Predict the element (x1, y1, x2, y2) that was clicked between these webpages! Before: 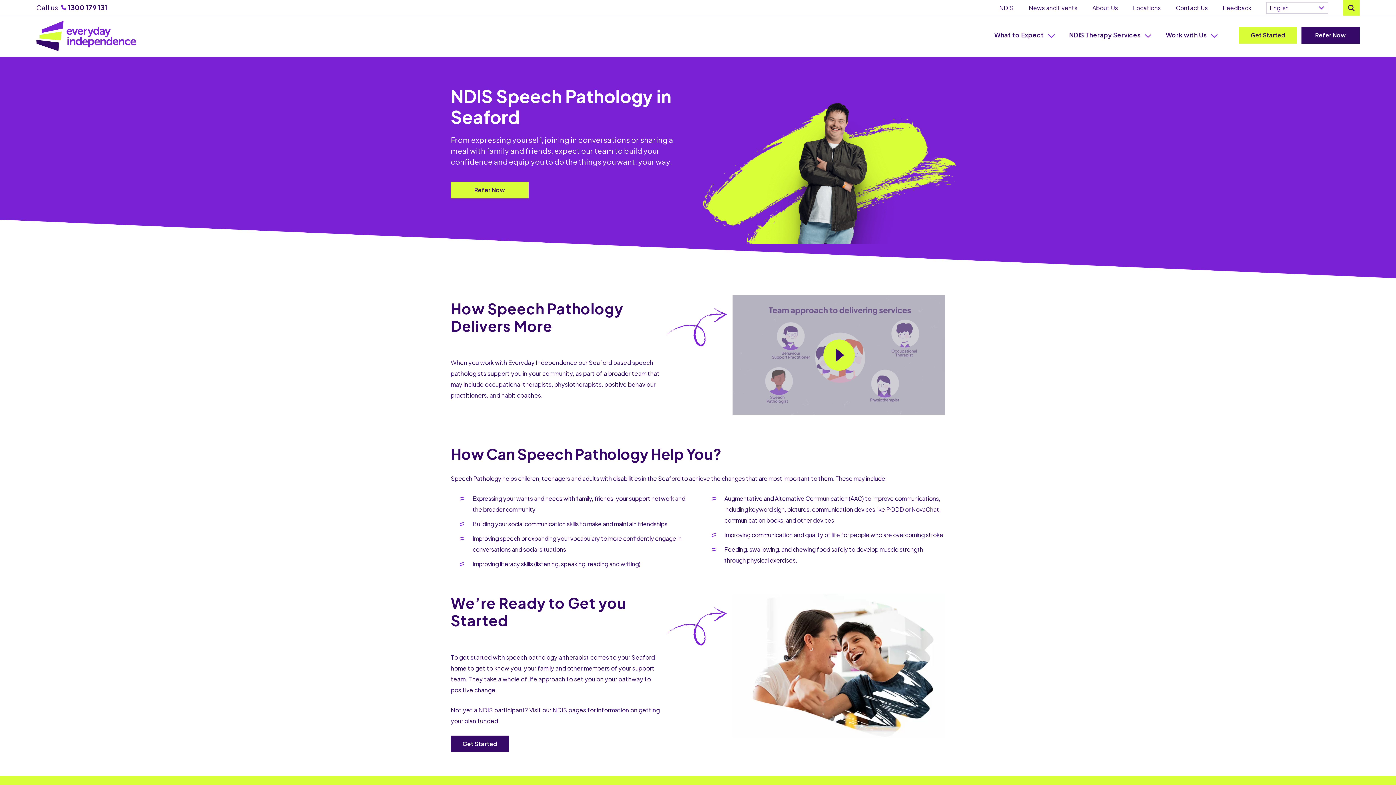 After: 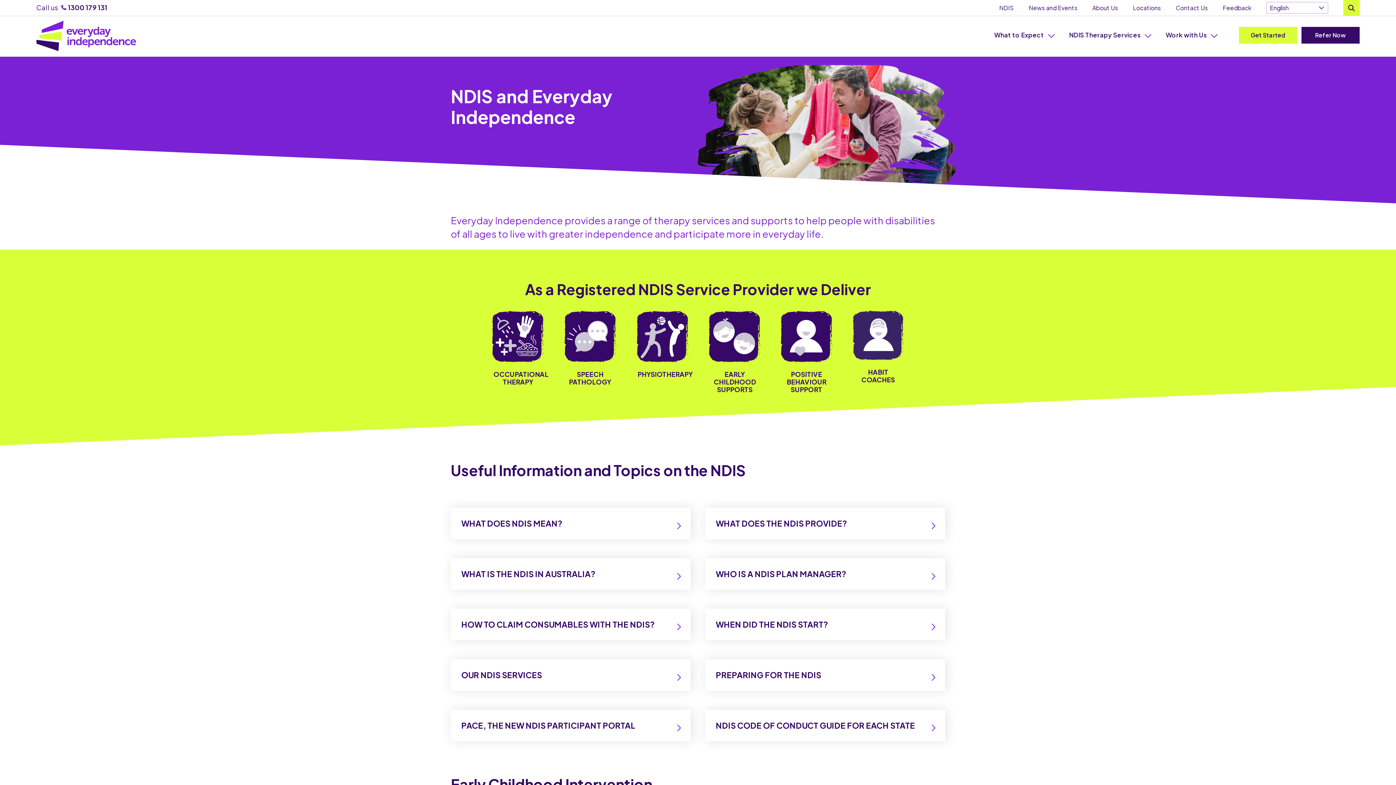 Action: bbox: (999, 3, 1014, 11) label: NDIS